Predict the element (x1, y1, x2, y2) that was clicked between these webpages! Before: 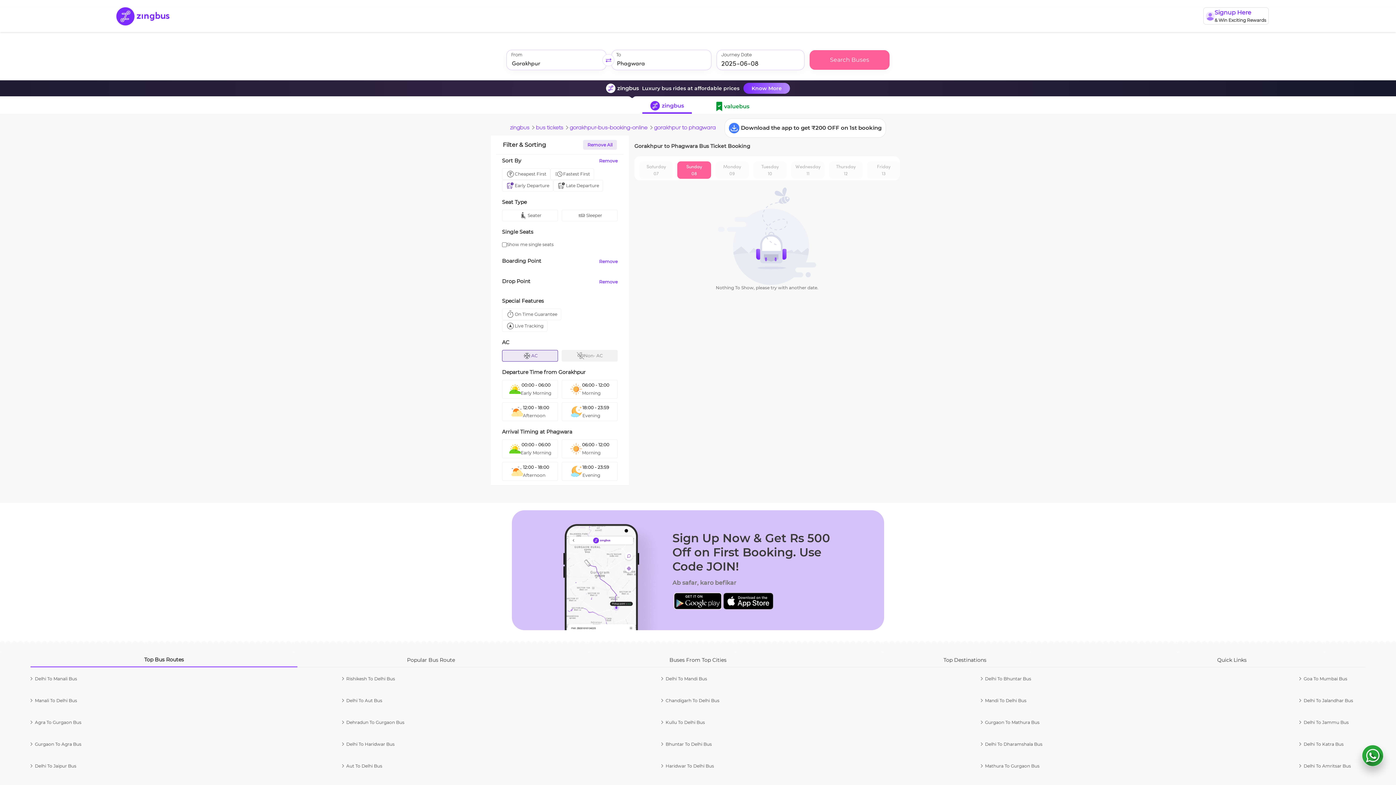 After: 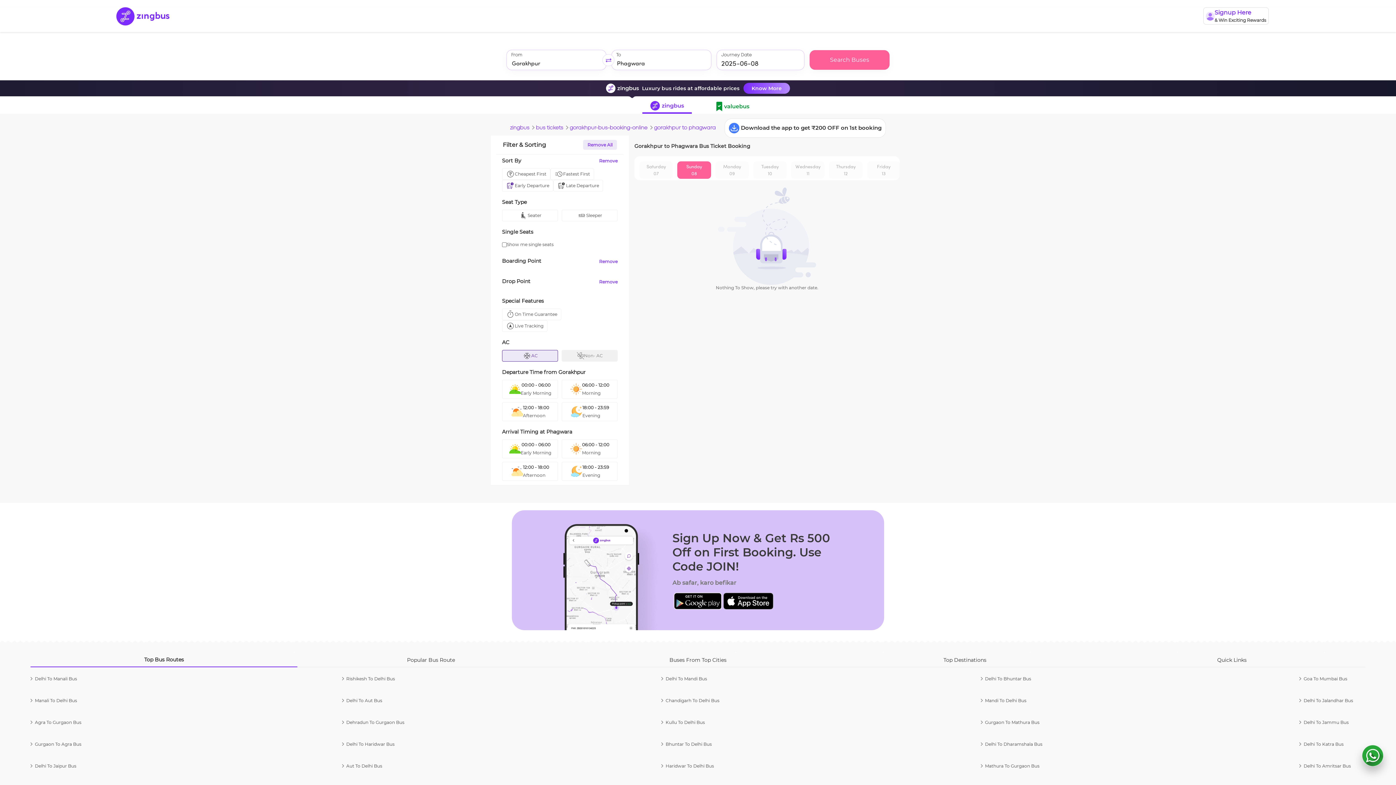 Action: label: Delhi To Jammu Bus bbox: (1299, 718, 1365, 727)